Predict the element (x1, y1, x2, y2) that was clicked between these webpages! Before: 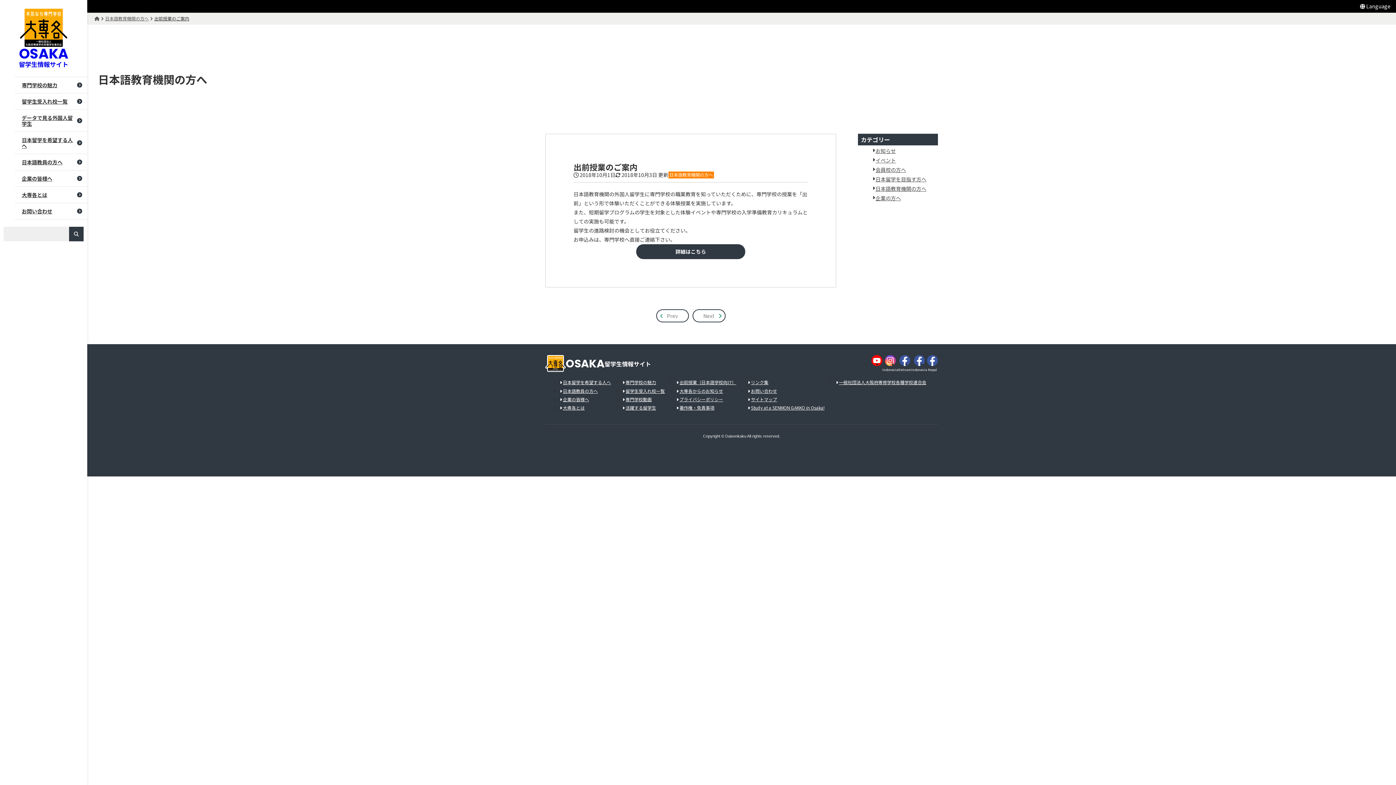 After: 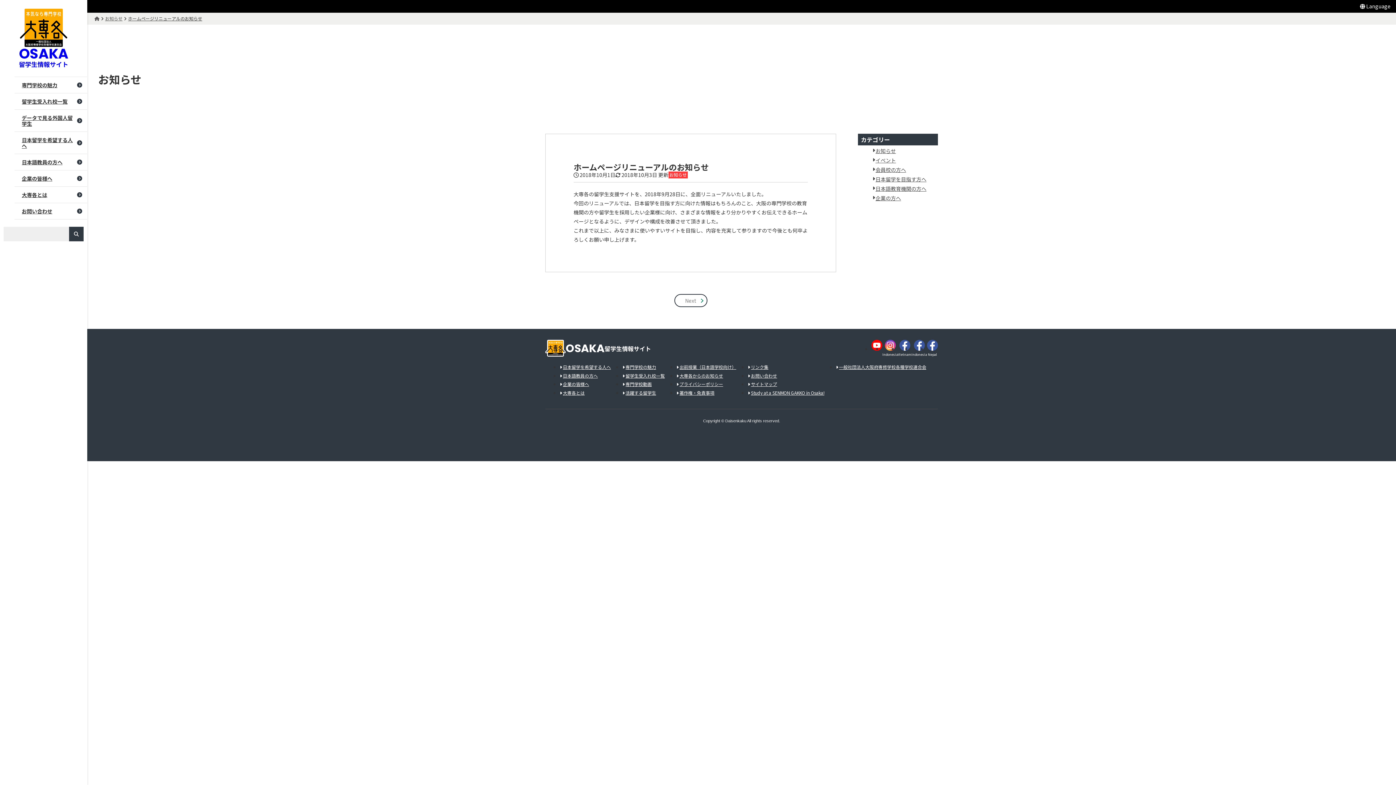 Action: label: Prev bbox: (656, 309, 688, 322)